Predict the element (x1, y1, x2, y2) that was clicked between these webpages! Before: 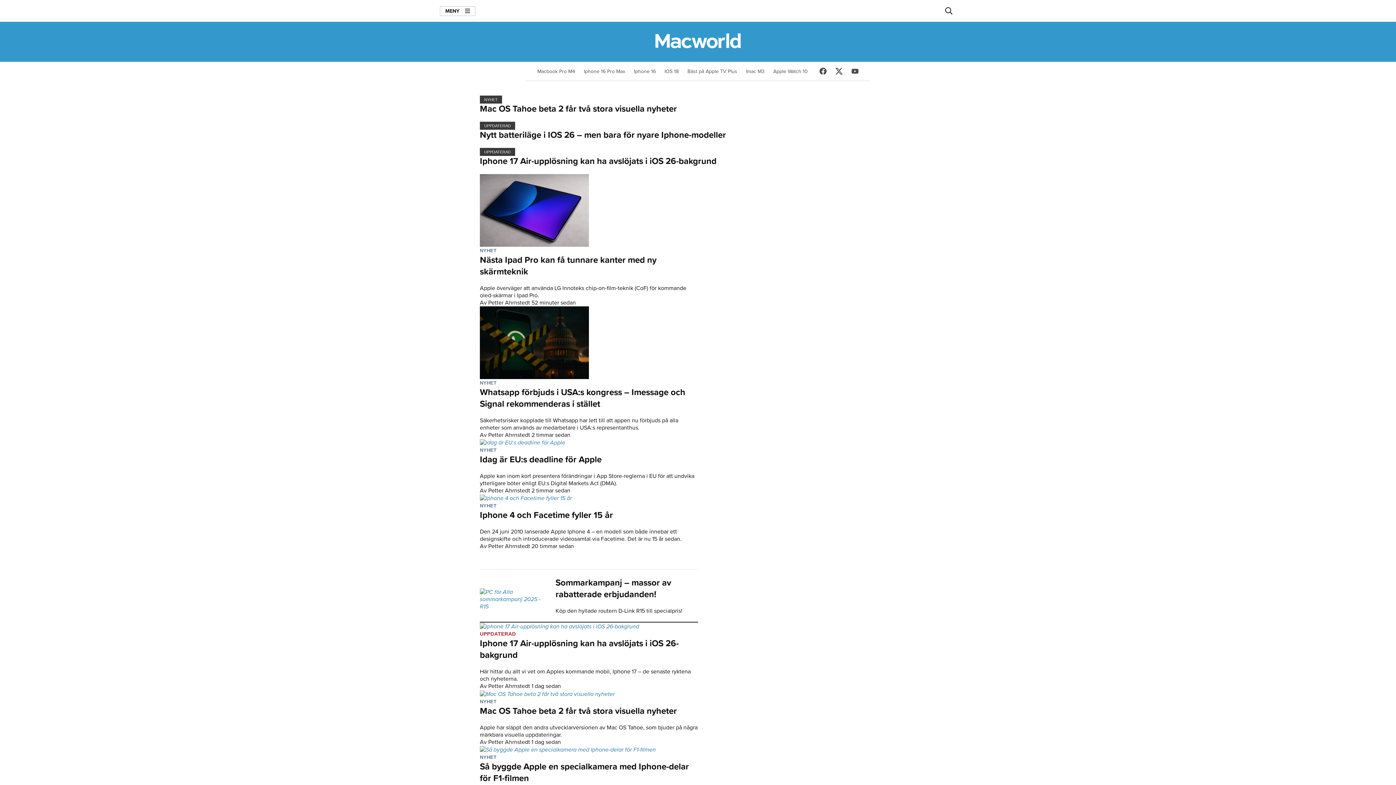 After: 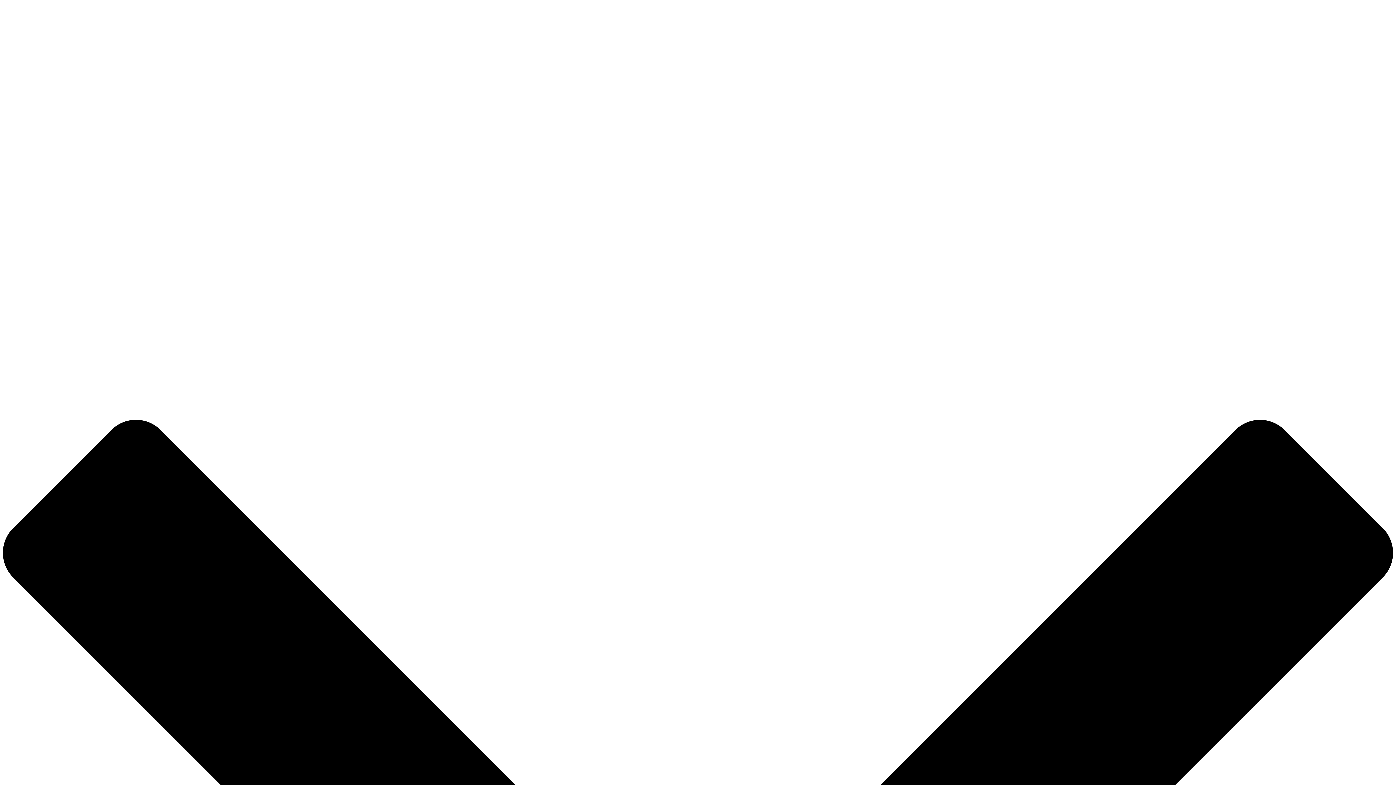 Action: bbox: (655, 33, 740, 50) label: Macworld.se logga